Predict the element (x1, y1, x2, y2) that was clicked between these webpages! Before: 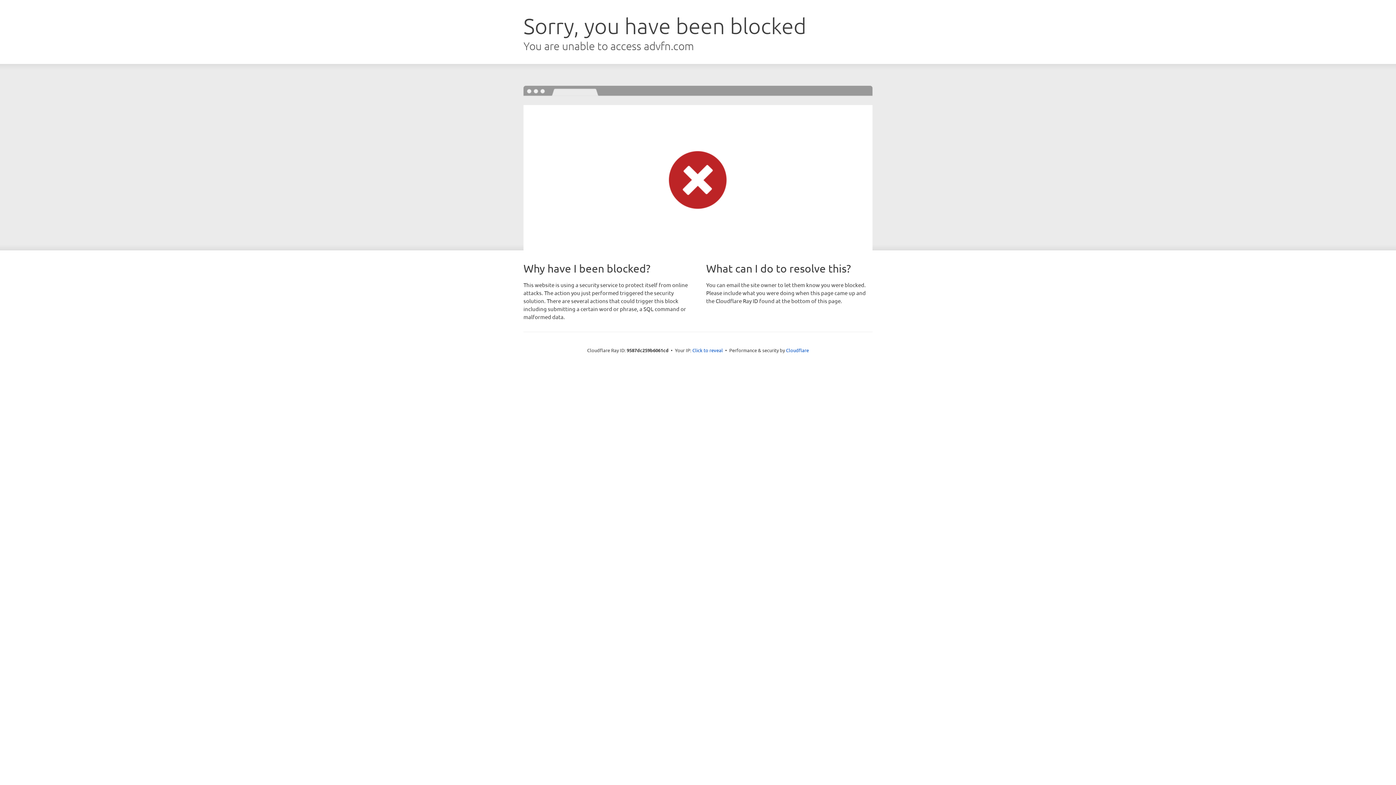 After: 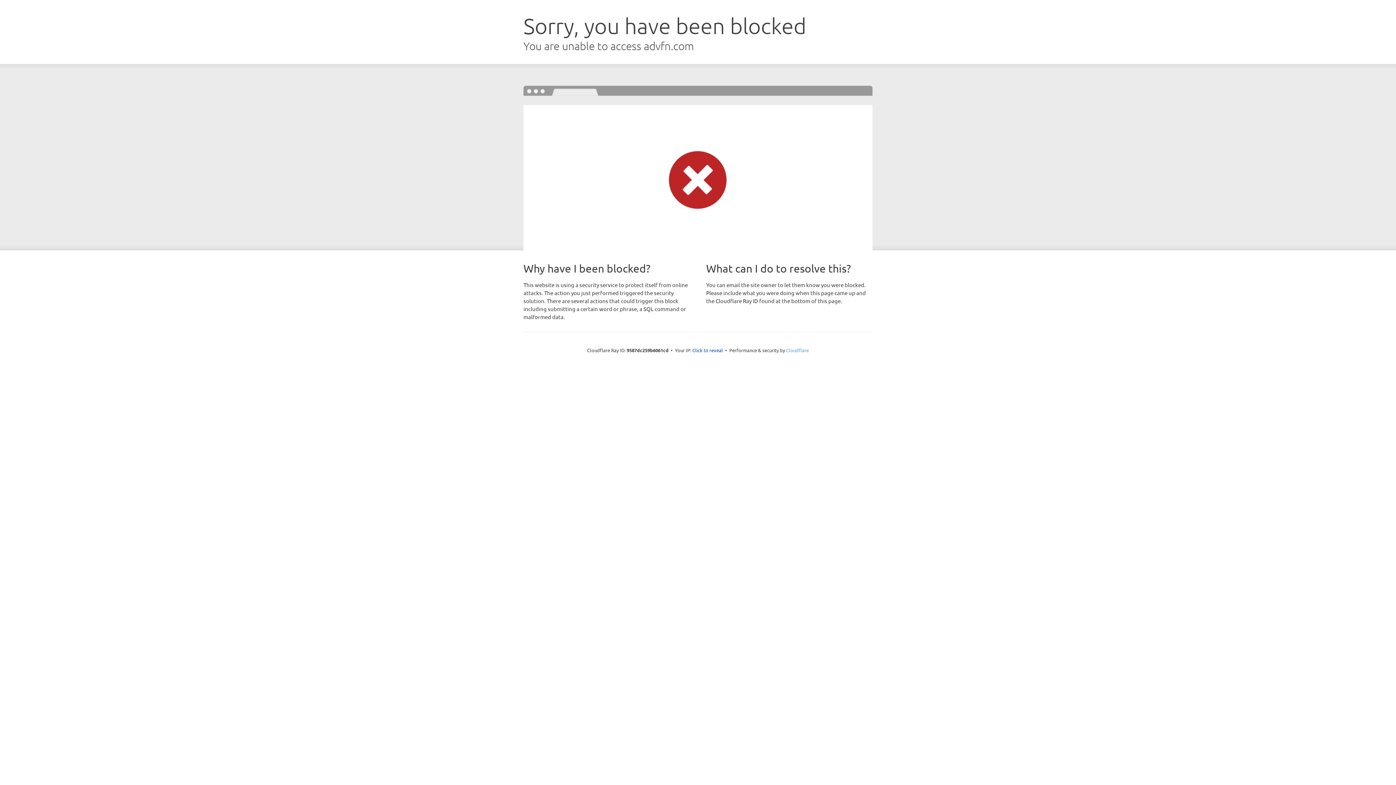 Action: label: Cloudflare bbox: (786, 347, 809, 353)